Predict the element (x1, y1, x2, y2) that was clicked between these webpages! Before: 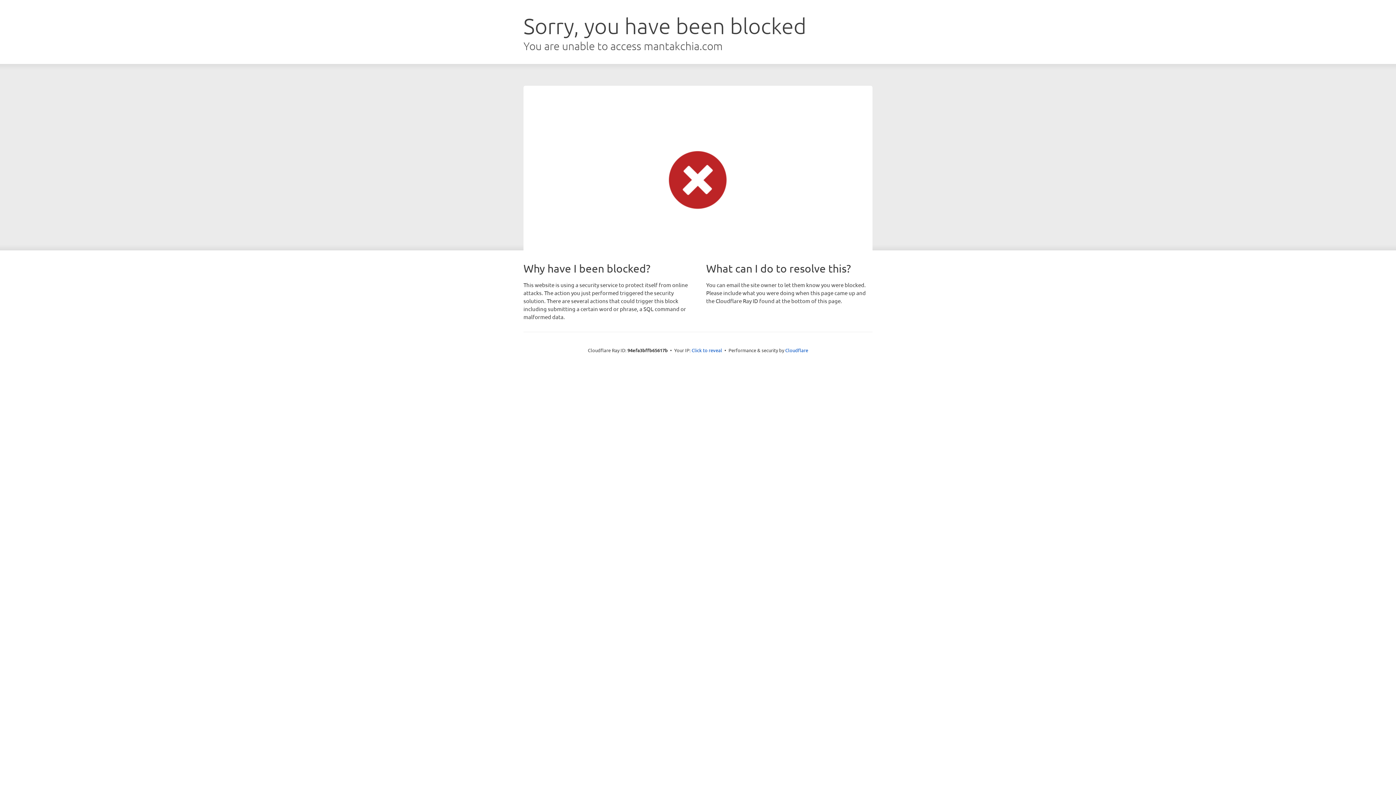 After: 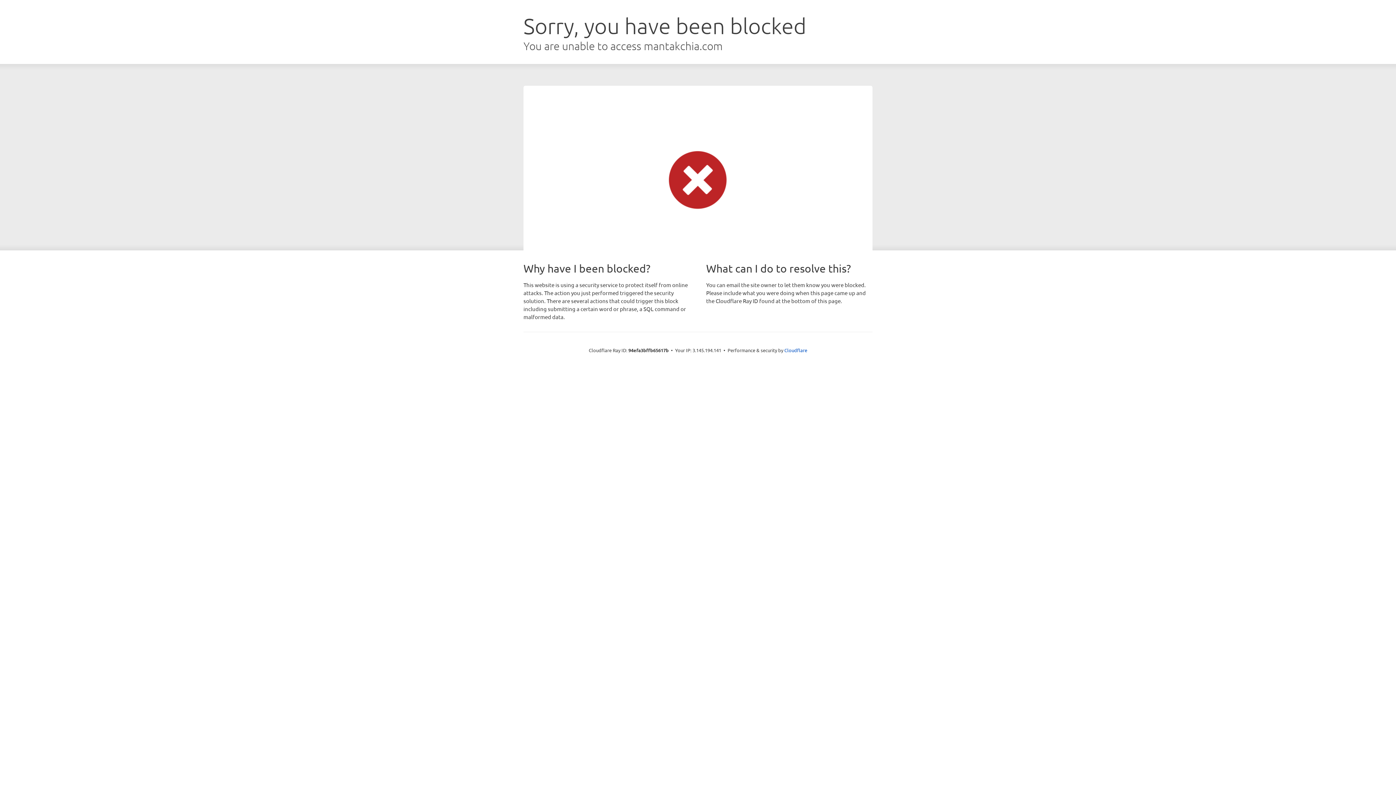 Action: bbox: (691, 346, 722, 353) label: Click to reveal